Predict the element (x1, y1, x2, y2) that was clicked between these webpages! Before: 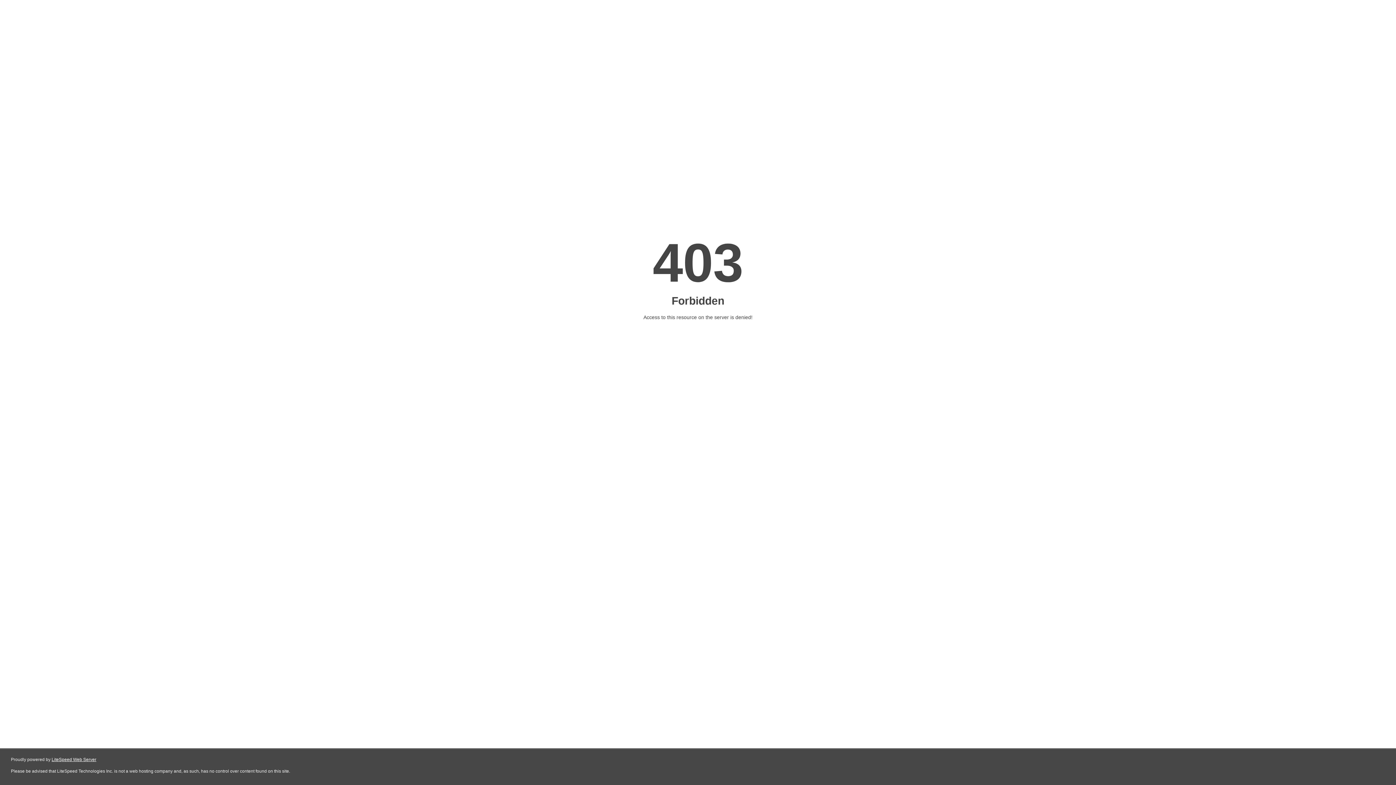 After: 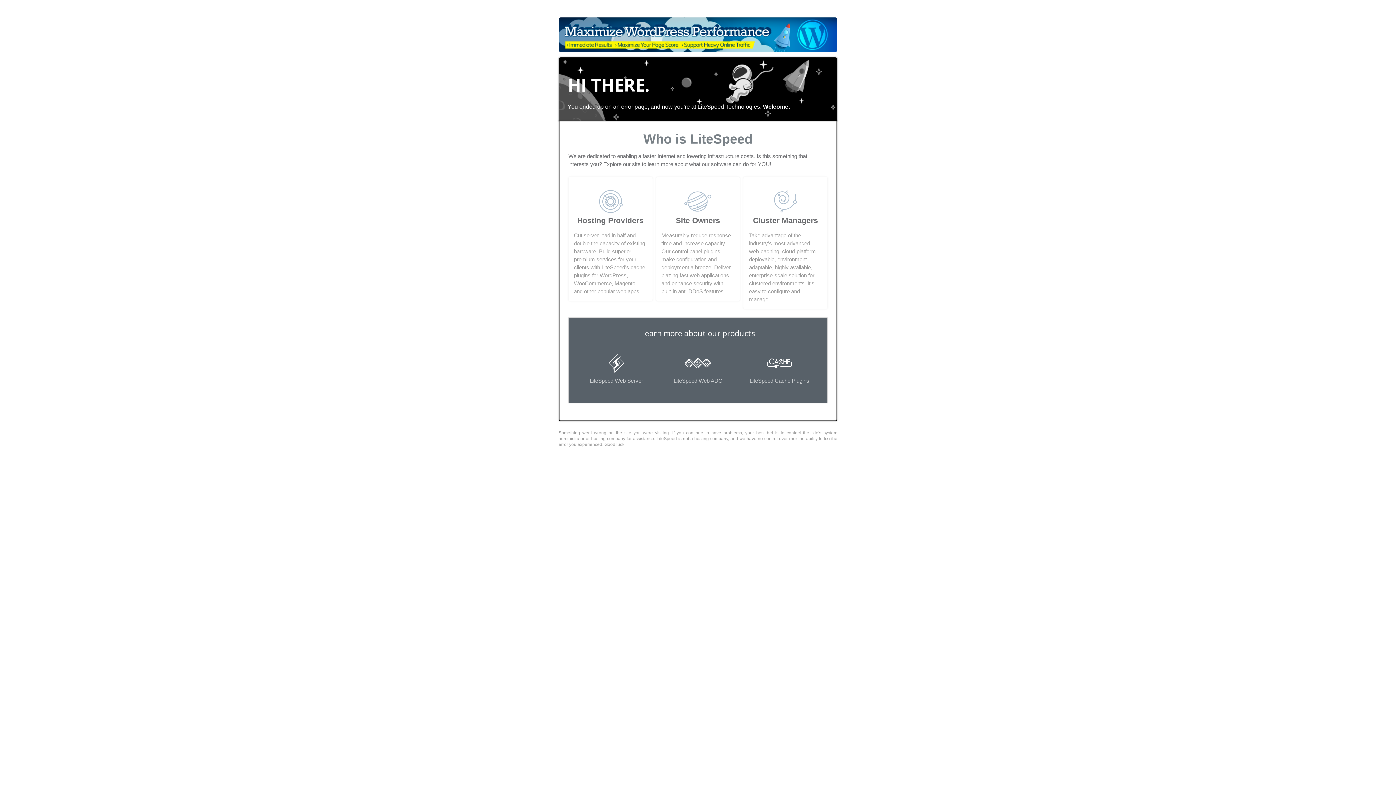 Action: bbox: (51, 757, 96, 762) label: LiteSpeed Web Server